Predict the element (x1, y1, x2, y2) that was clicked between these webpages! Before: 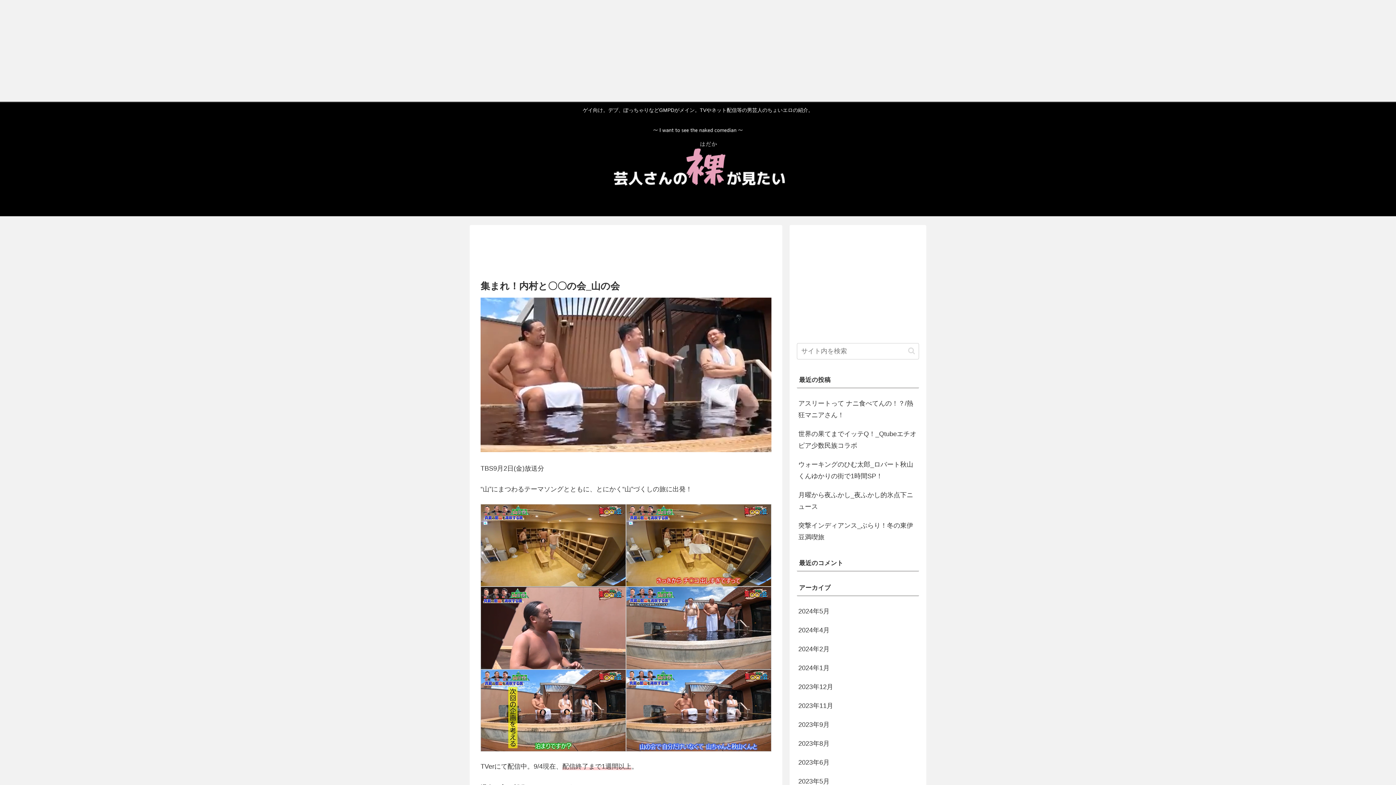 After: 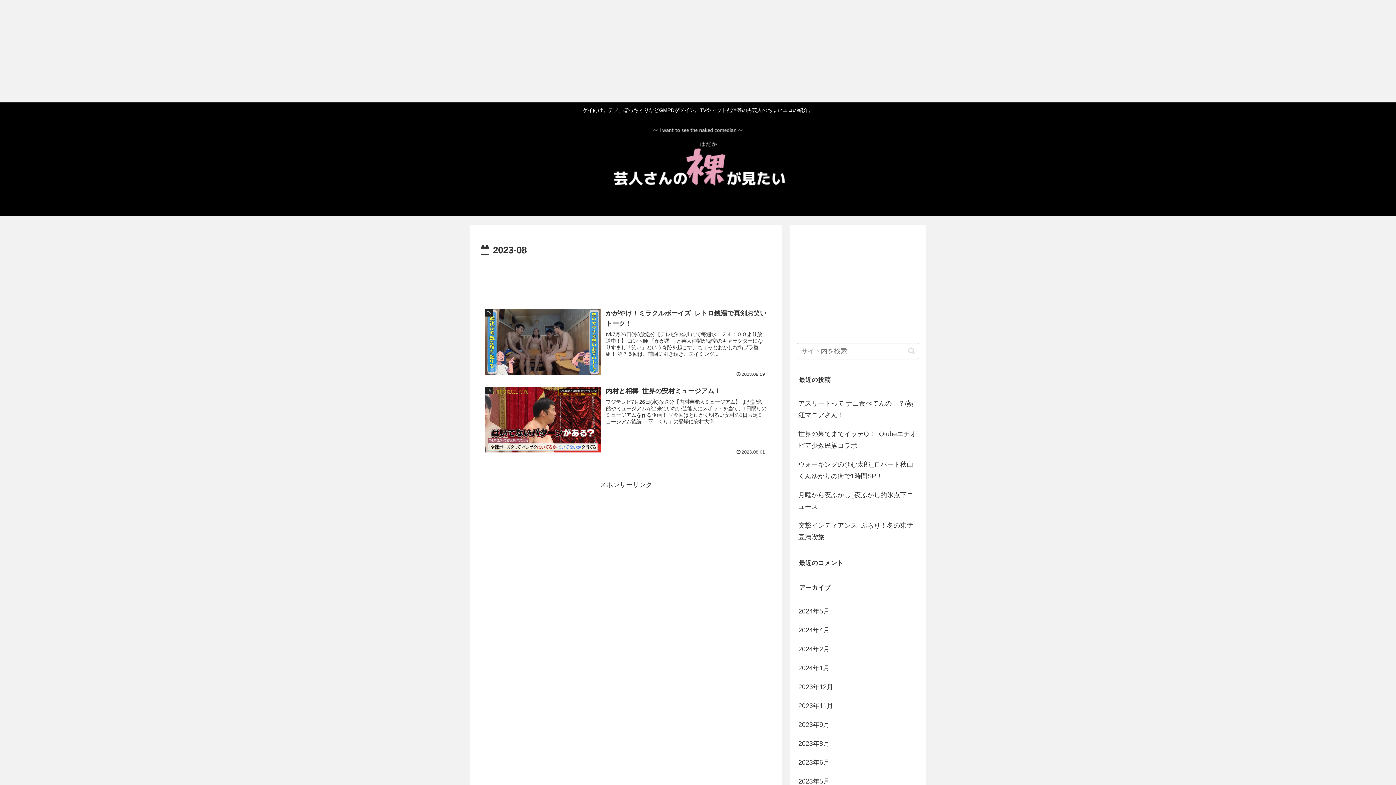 Action: label: 2023年8月 bbox: (797, 734, 919, 753)